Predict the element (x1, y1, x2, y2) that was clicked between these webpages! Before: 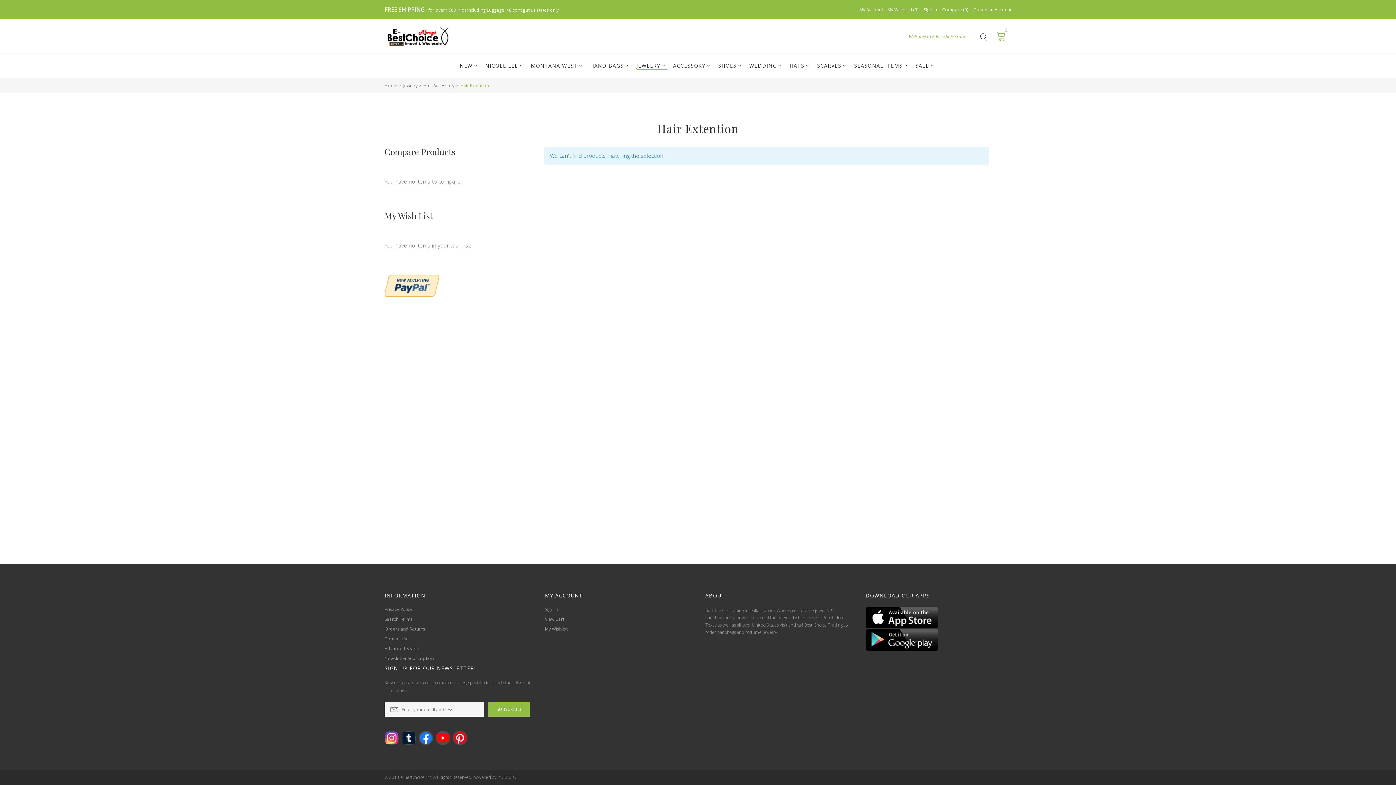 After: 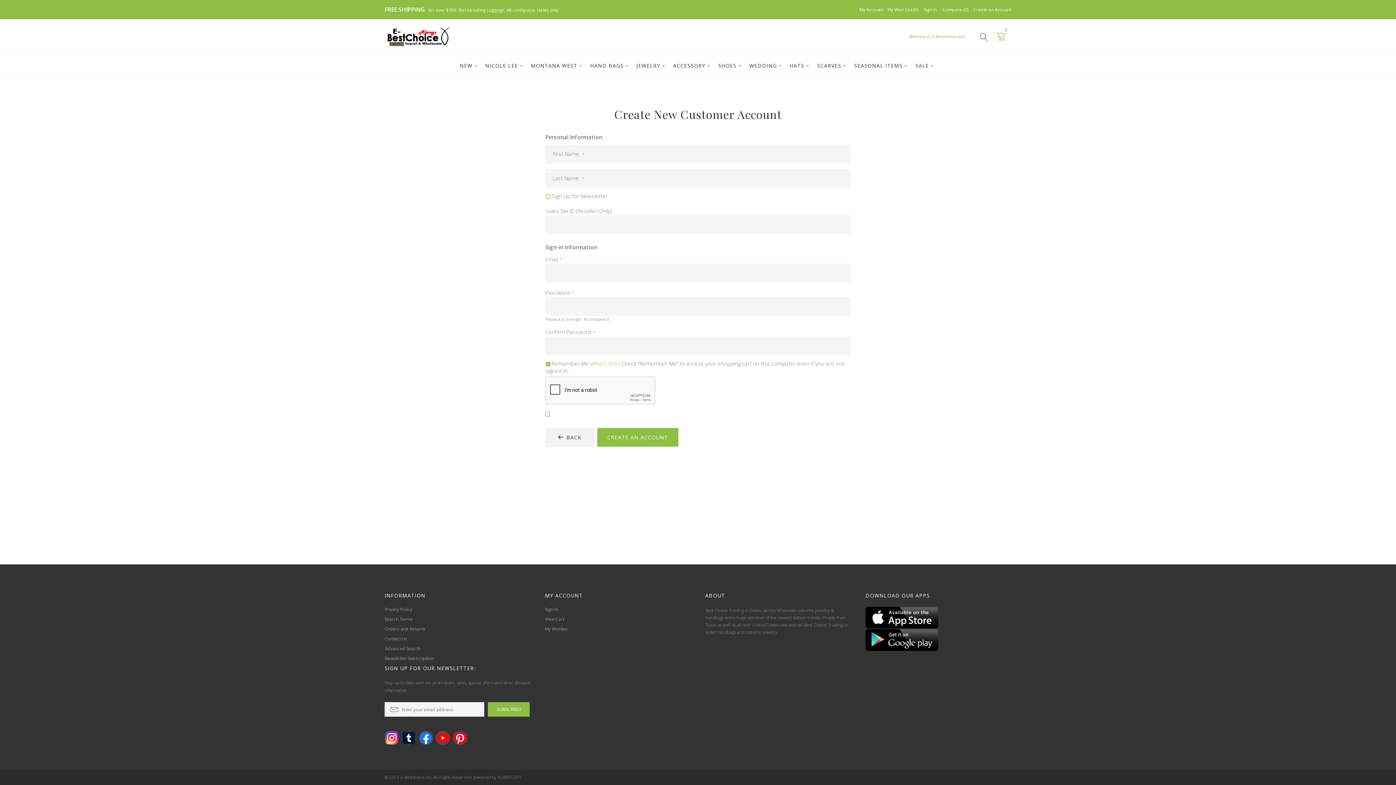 Action: label: Create an Account bbox: (973, 6, 1011, 12)